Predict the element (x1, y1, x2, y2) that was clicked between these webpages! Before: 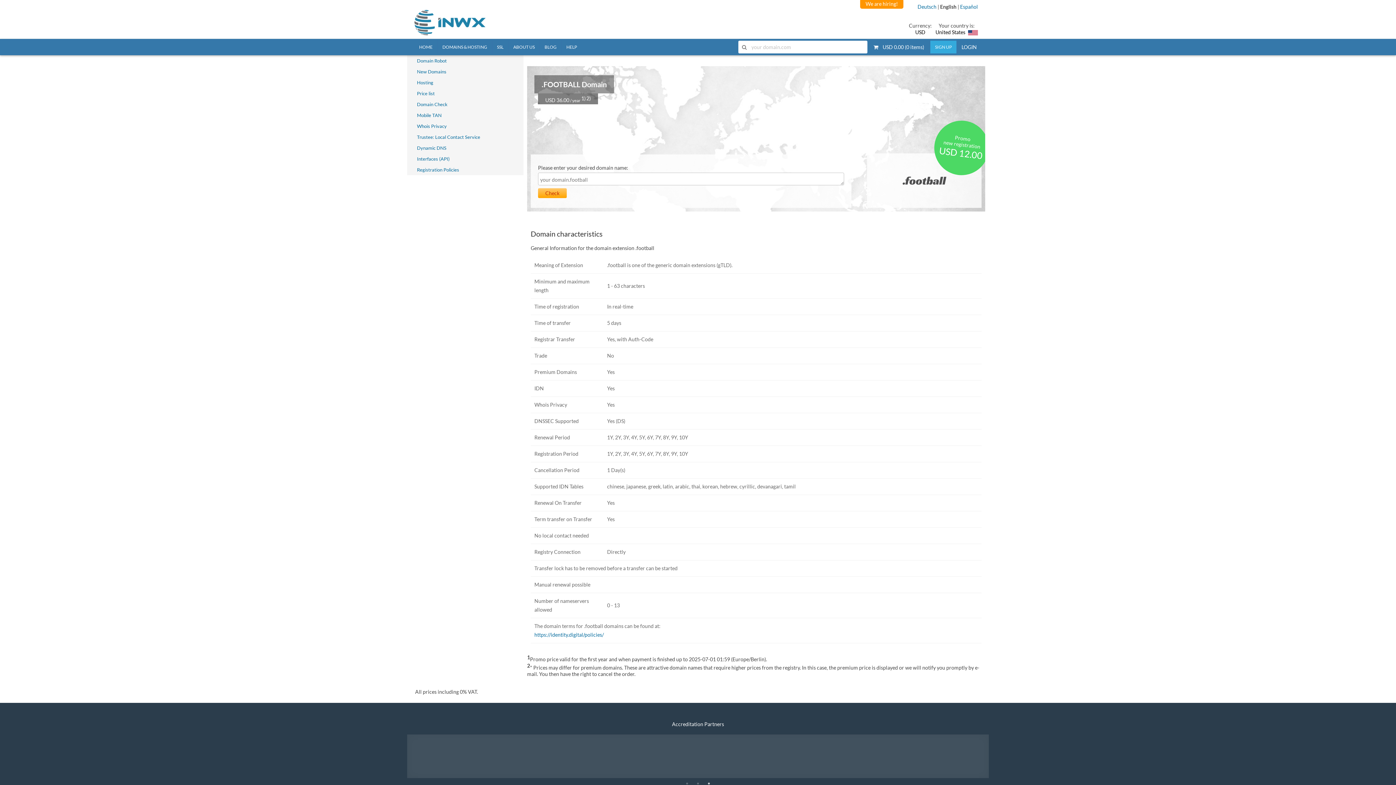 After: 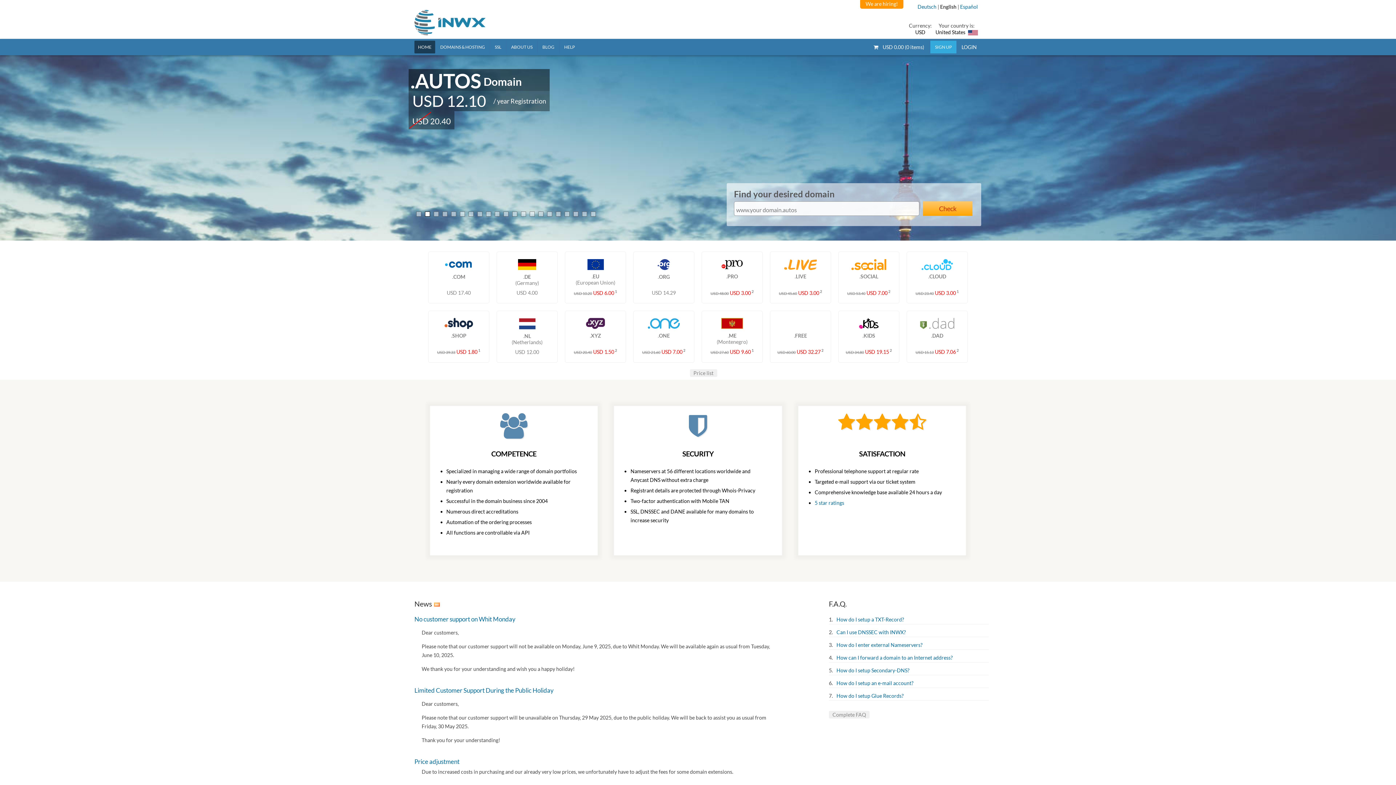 Action: bbox: (414, 30, 485, 36)